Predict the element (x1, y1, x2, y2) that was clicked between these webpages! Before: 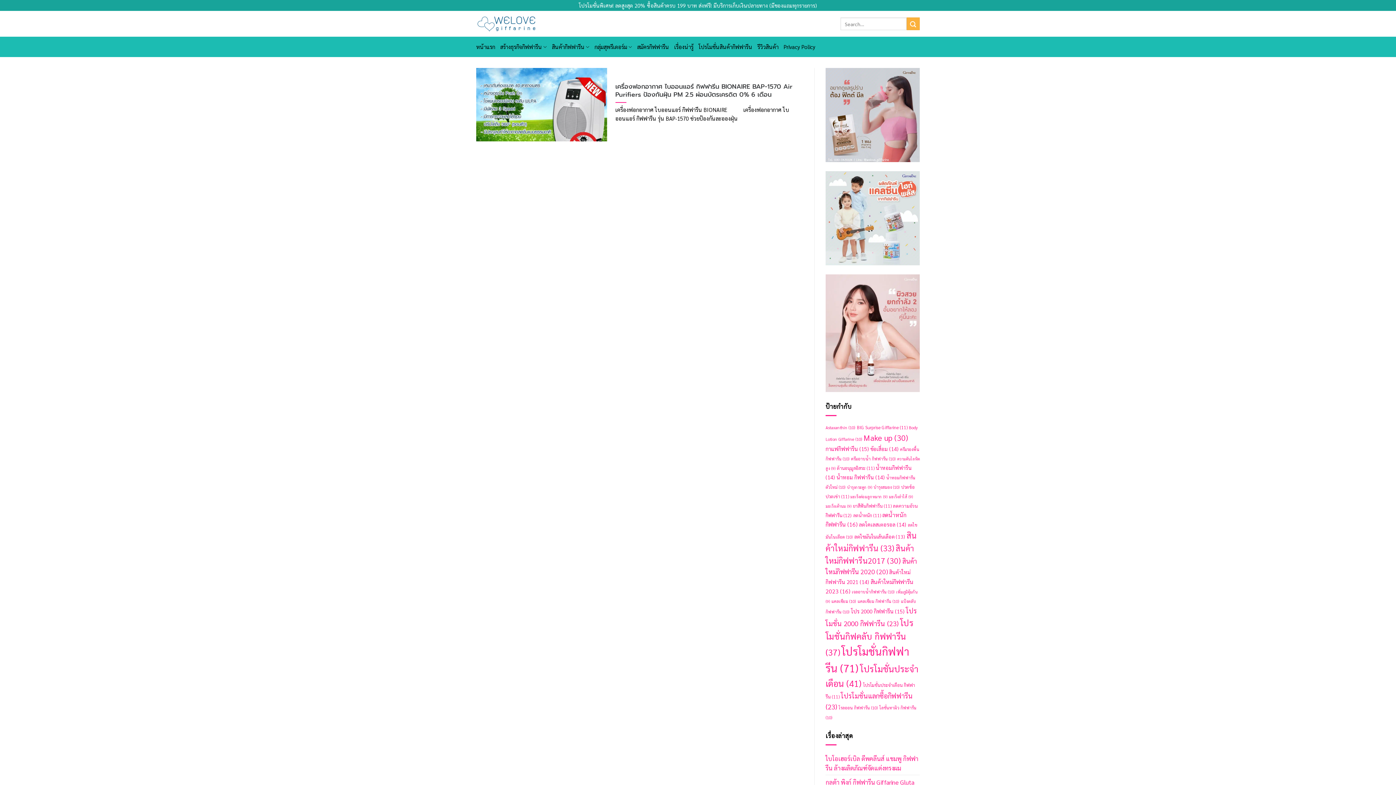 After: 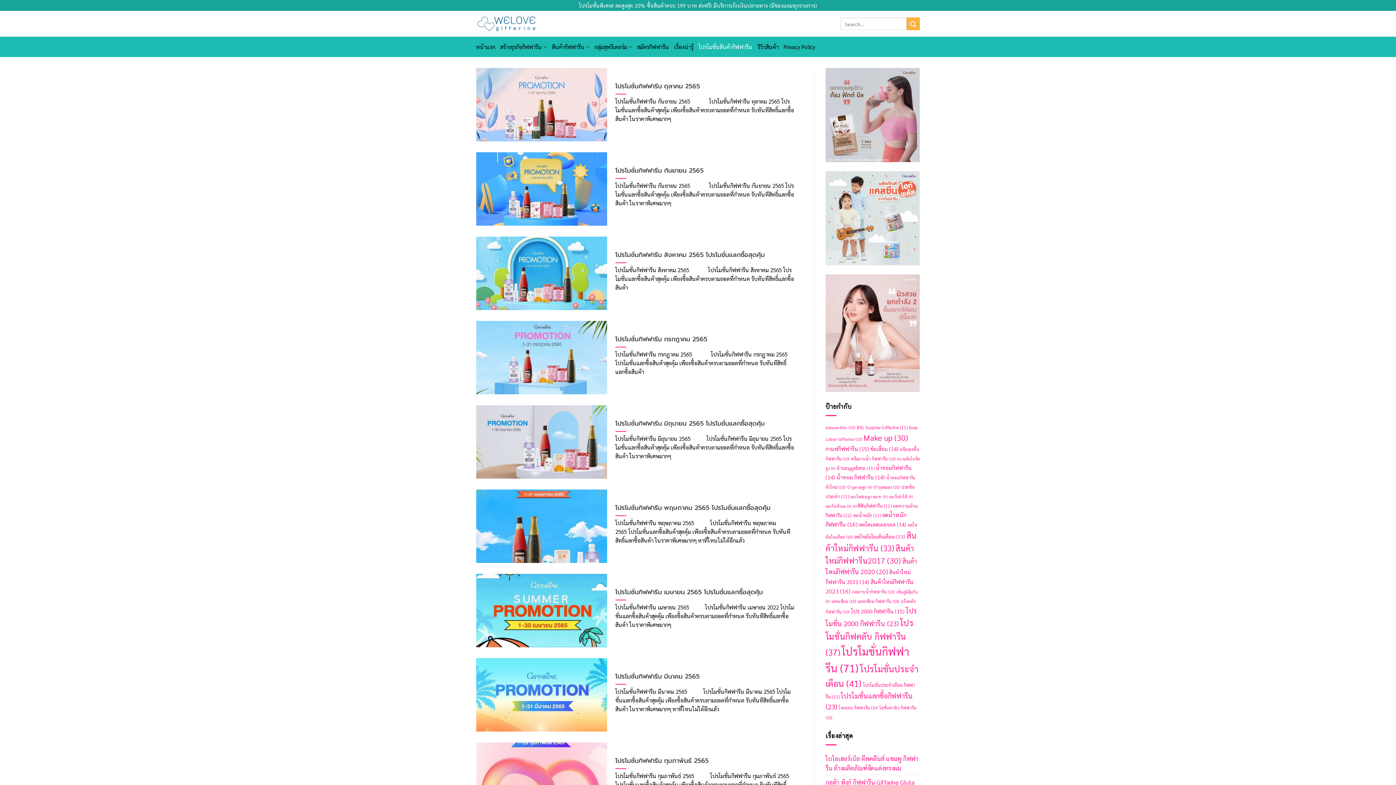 Action: bbox: (698, 36, 752, 57) label: โปรโมชั่นสินค้ากิฟฟารีน